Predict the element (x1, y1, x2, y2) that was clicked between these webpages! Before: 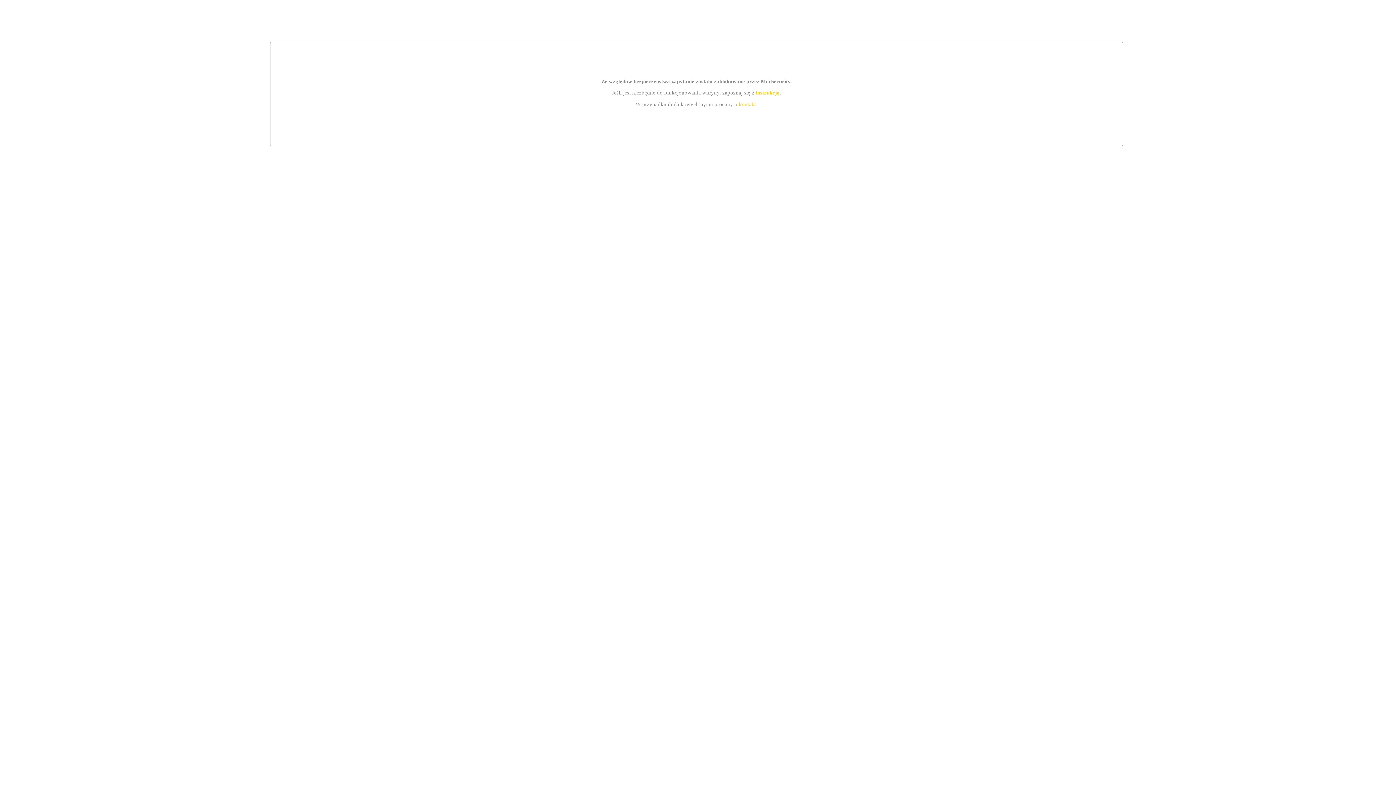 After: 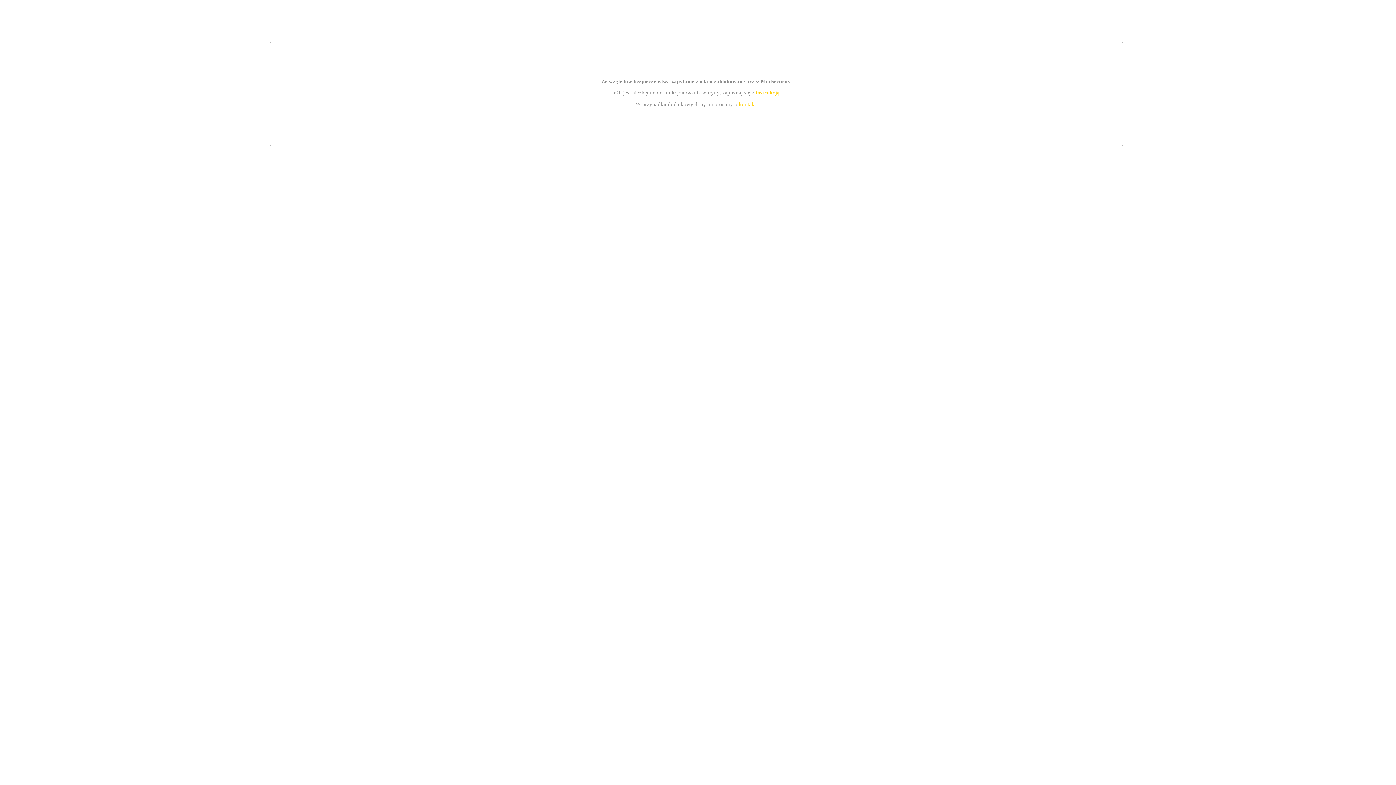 Action: label: instrukcją bbox: (755, 89, 779, 95)